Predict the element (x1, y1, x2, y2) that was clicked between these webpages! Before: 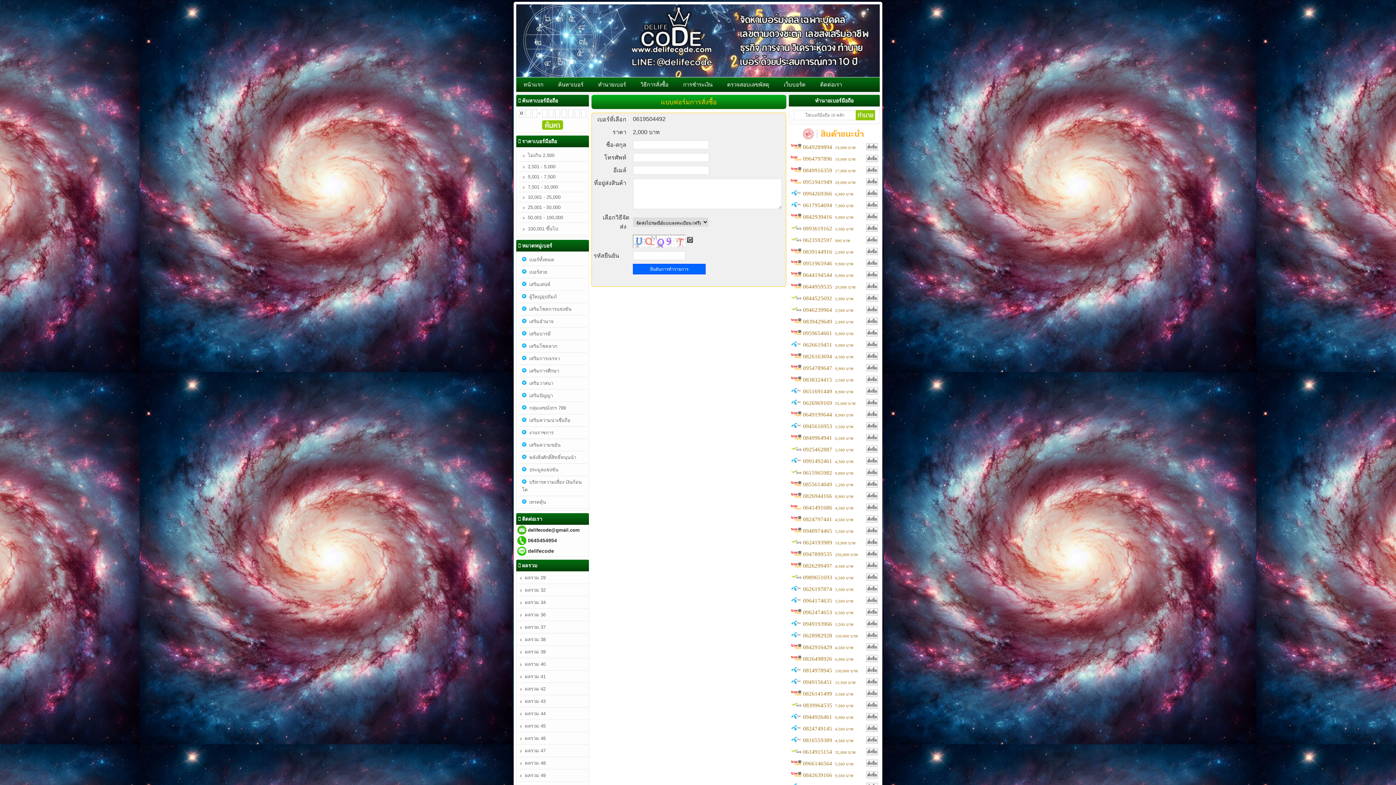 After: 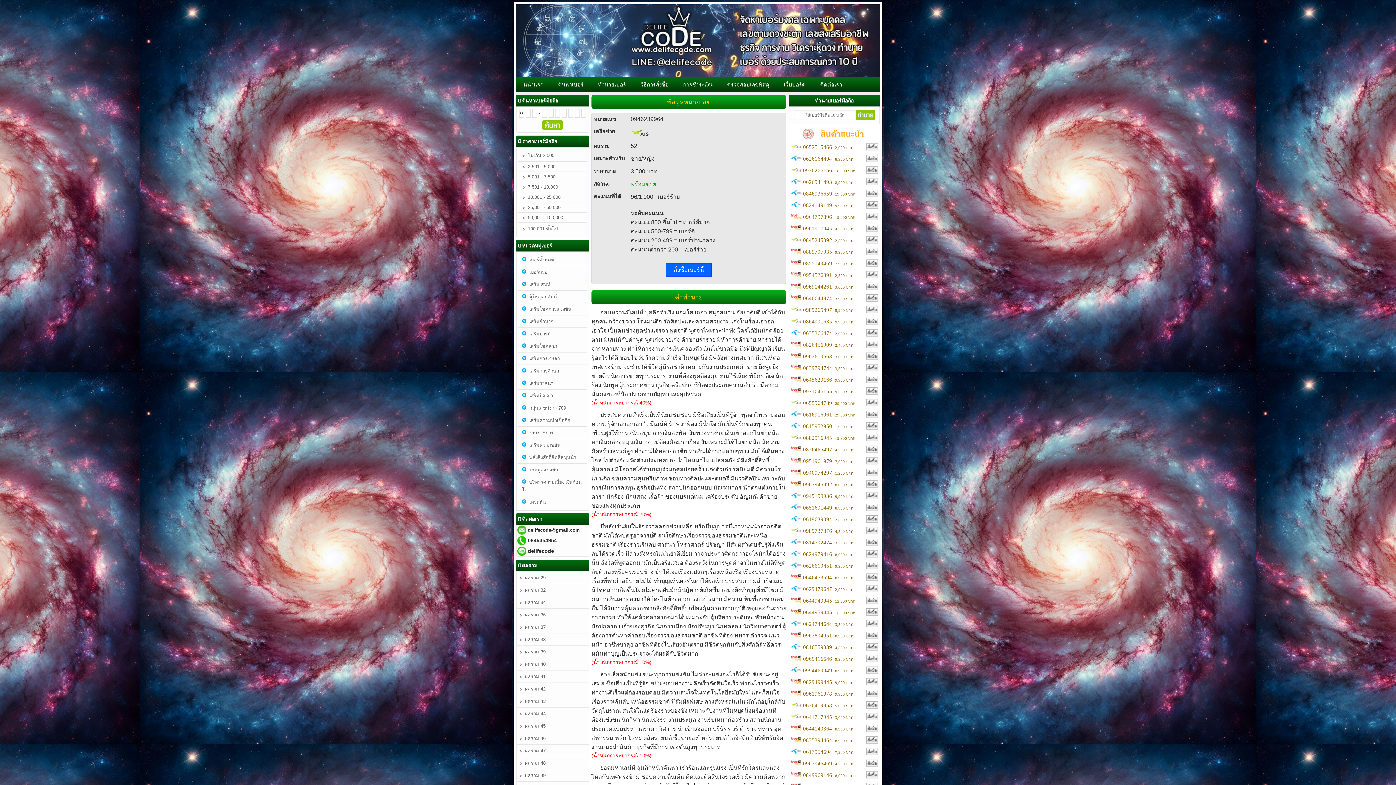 Action: bbox: (790, 307, 853, 313) label:  0946239964  3,500 บาท